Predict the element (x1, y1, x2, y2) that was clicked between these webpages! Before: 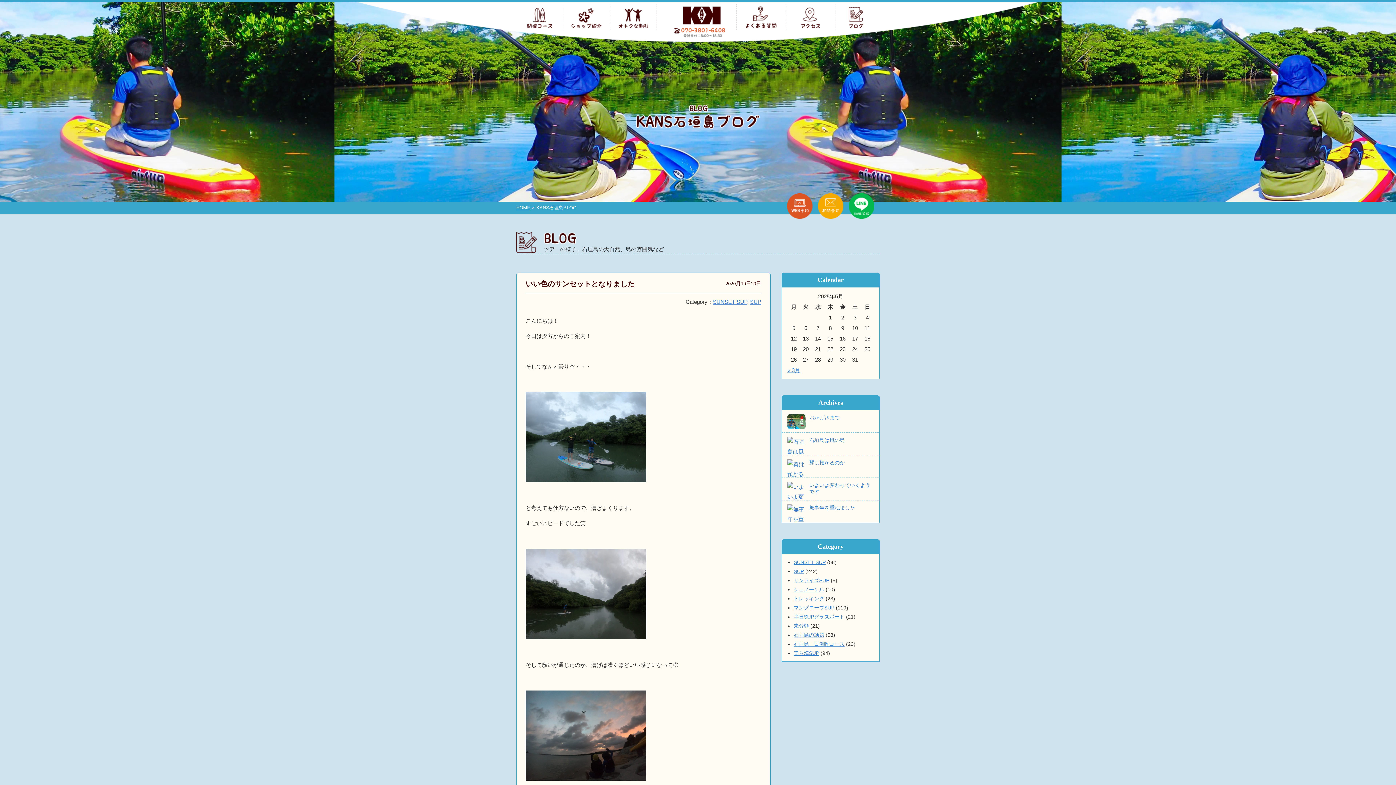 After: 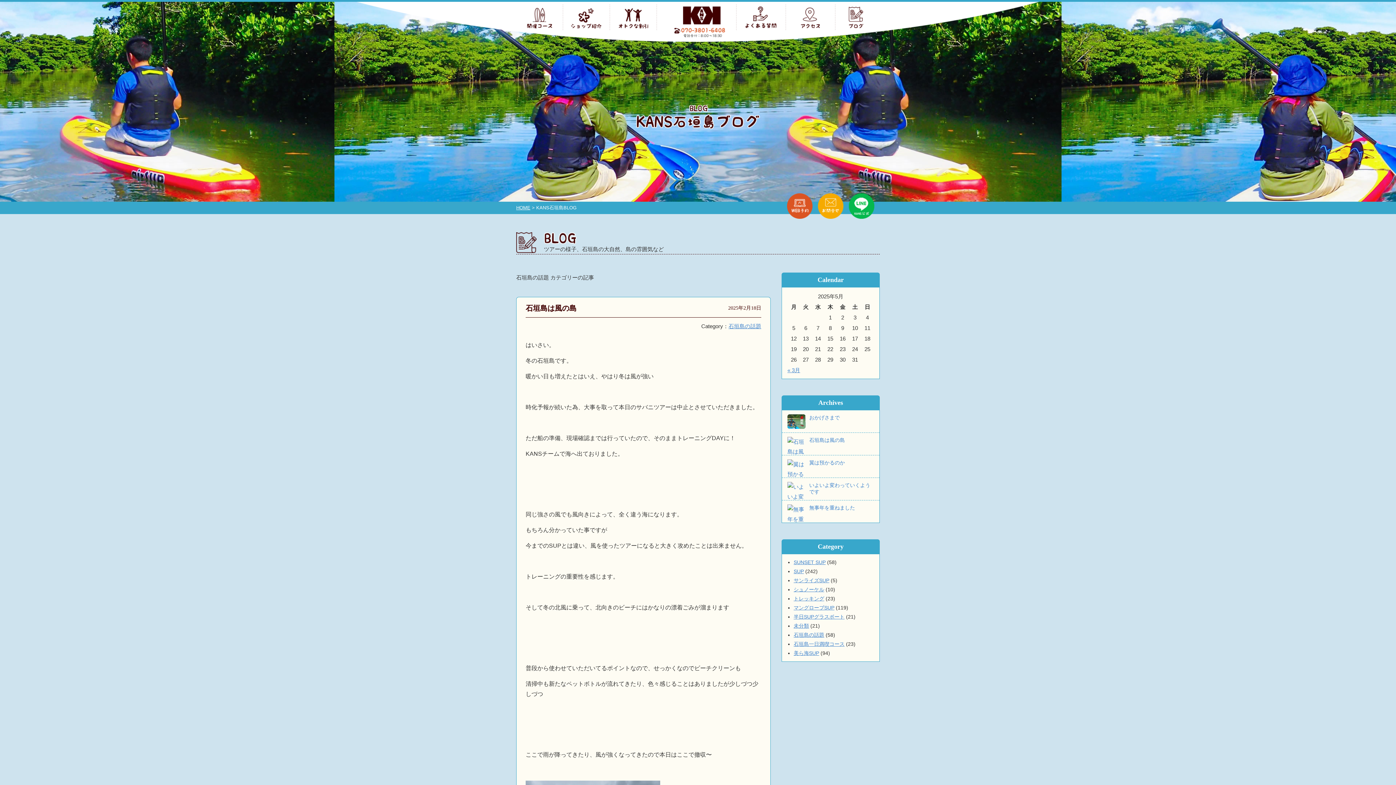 Action: bbox: (793, 632, 824, 638) label: 石垣島の話題